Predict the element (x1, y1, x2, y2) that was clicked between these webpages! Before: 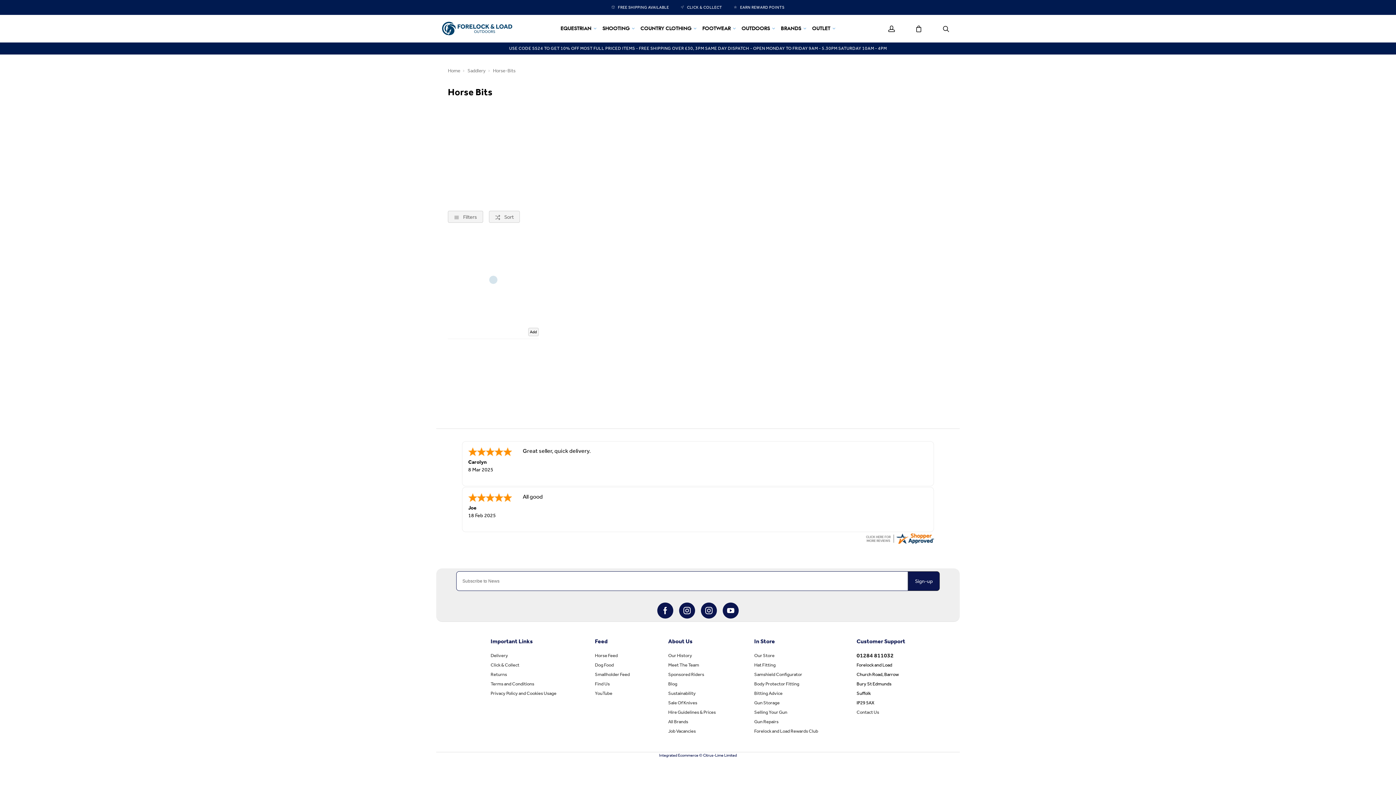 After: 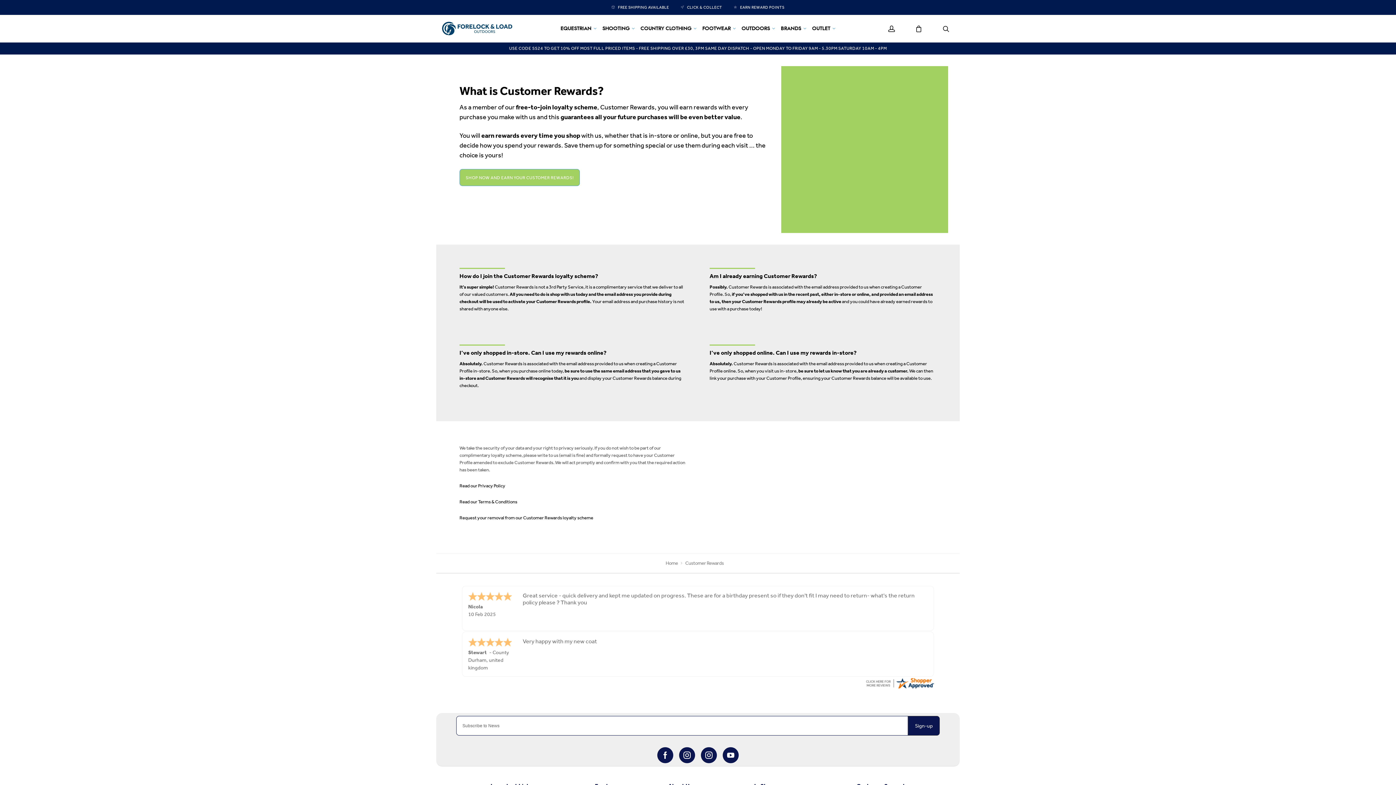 Action: bbox: (728, 0, 790, 14) label: EARN REWARD POINTS